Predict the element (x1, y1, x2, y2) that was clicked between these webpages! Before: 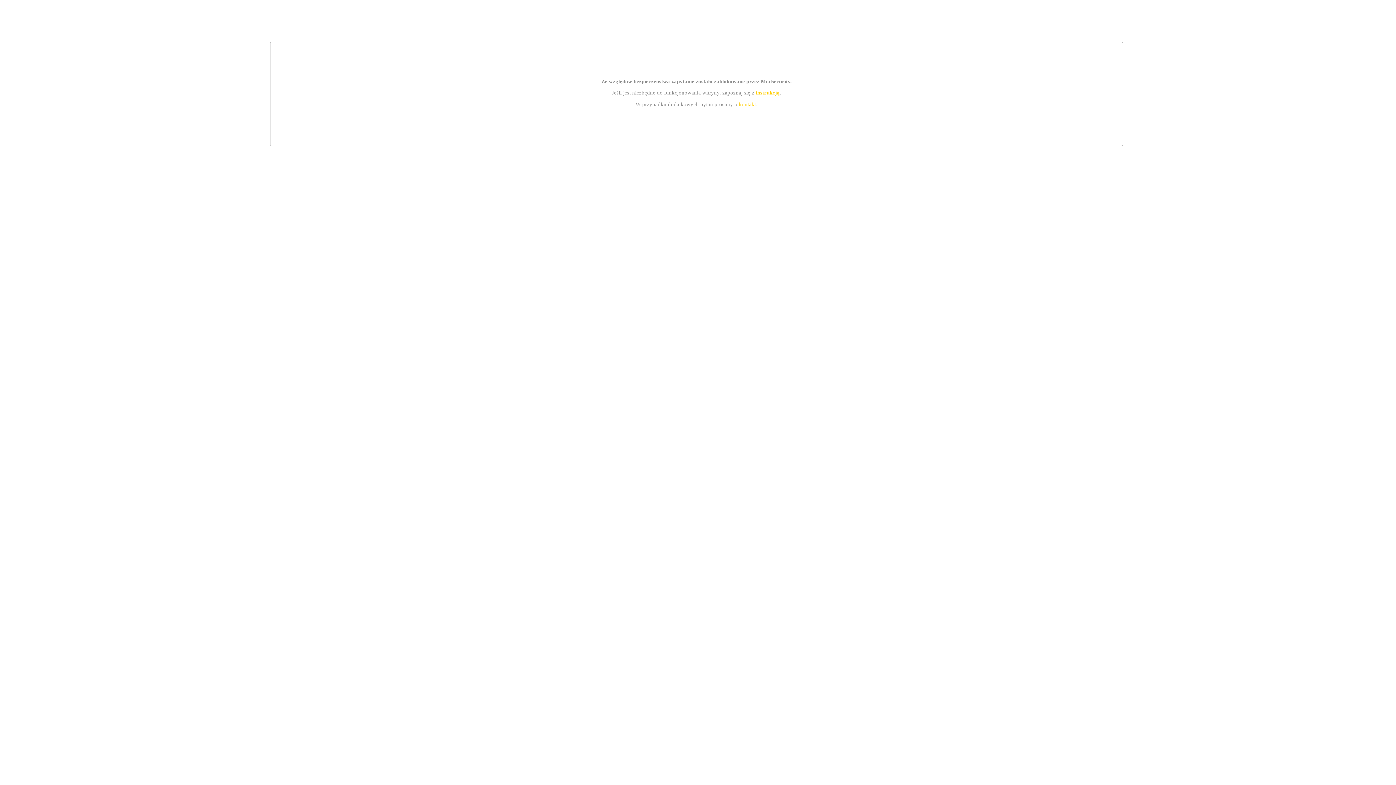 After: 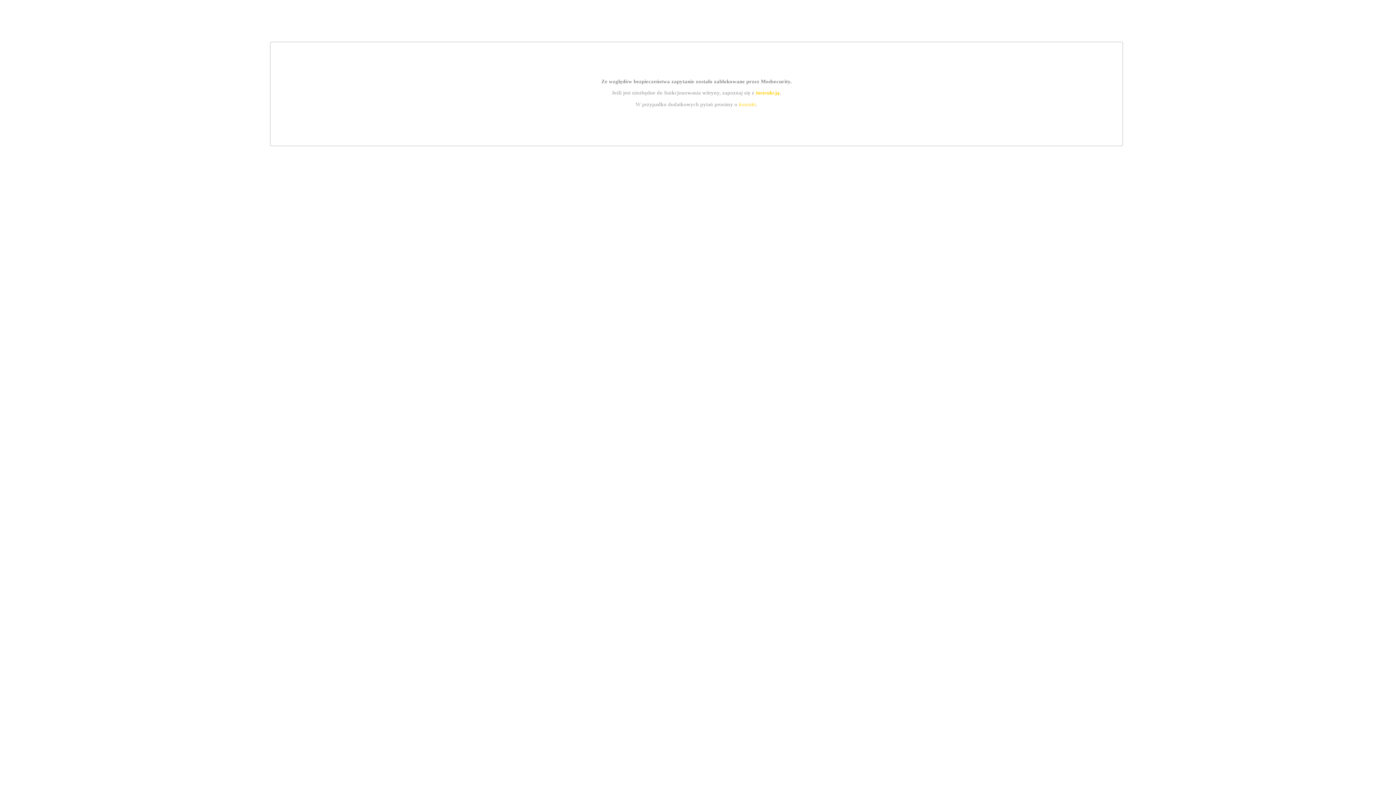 Action: bbox: (739, 101, 756, 107) label: kontakt